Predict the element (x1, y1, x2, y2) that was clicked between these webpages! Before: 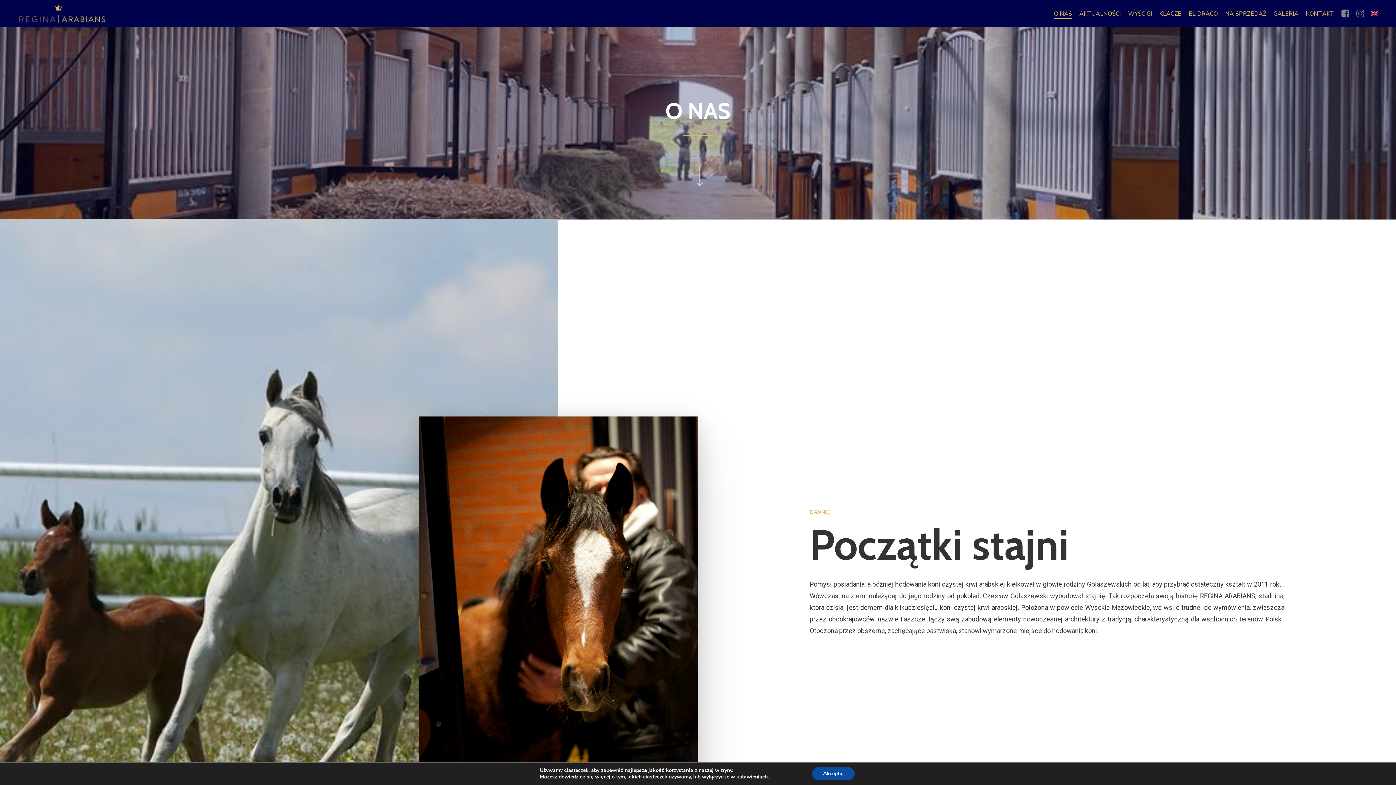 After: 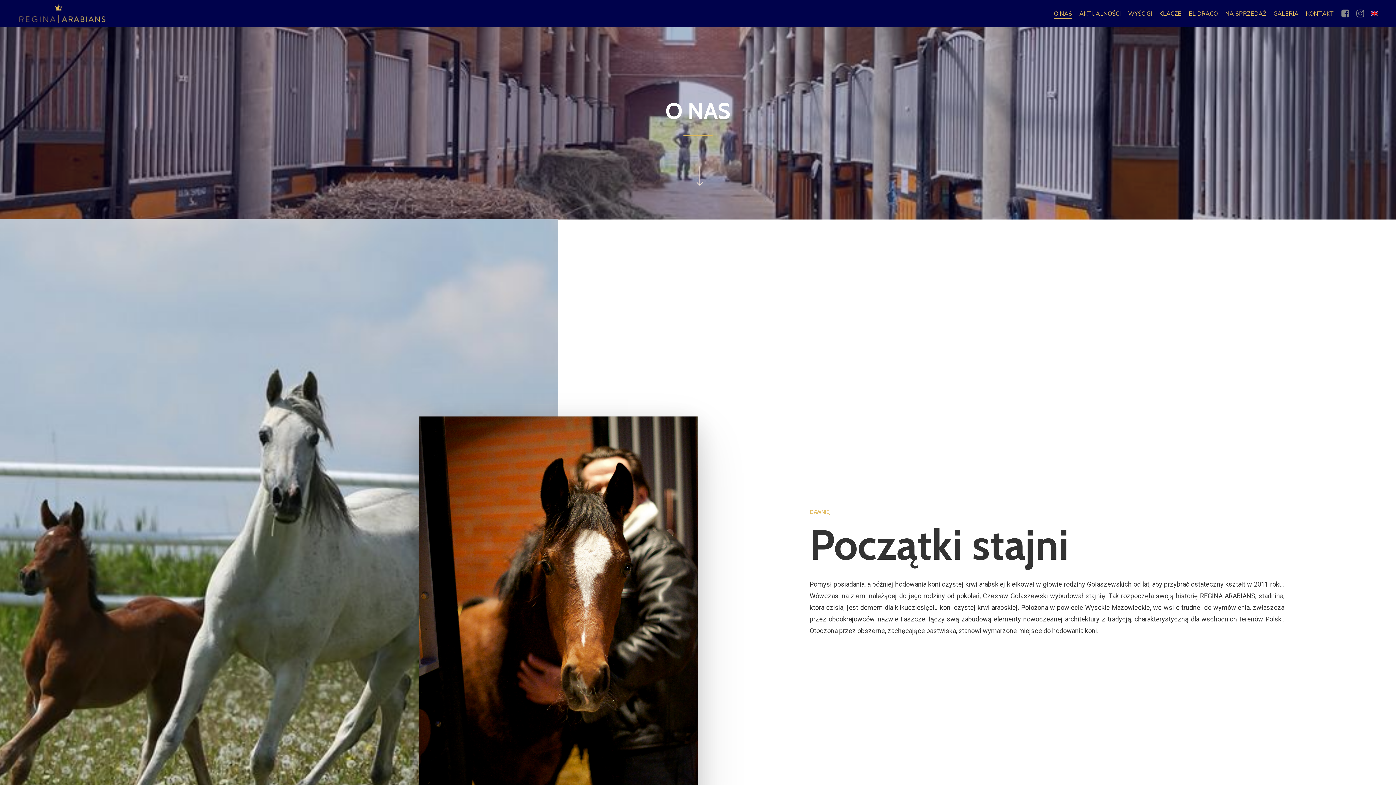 Action: label: Akceptuj bbox: (812, 767, 854, 780)